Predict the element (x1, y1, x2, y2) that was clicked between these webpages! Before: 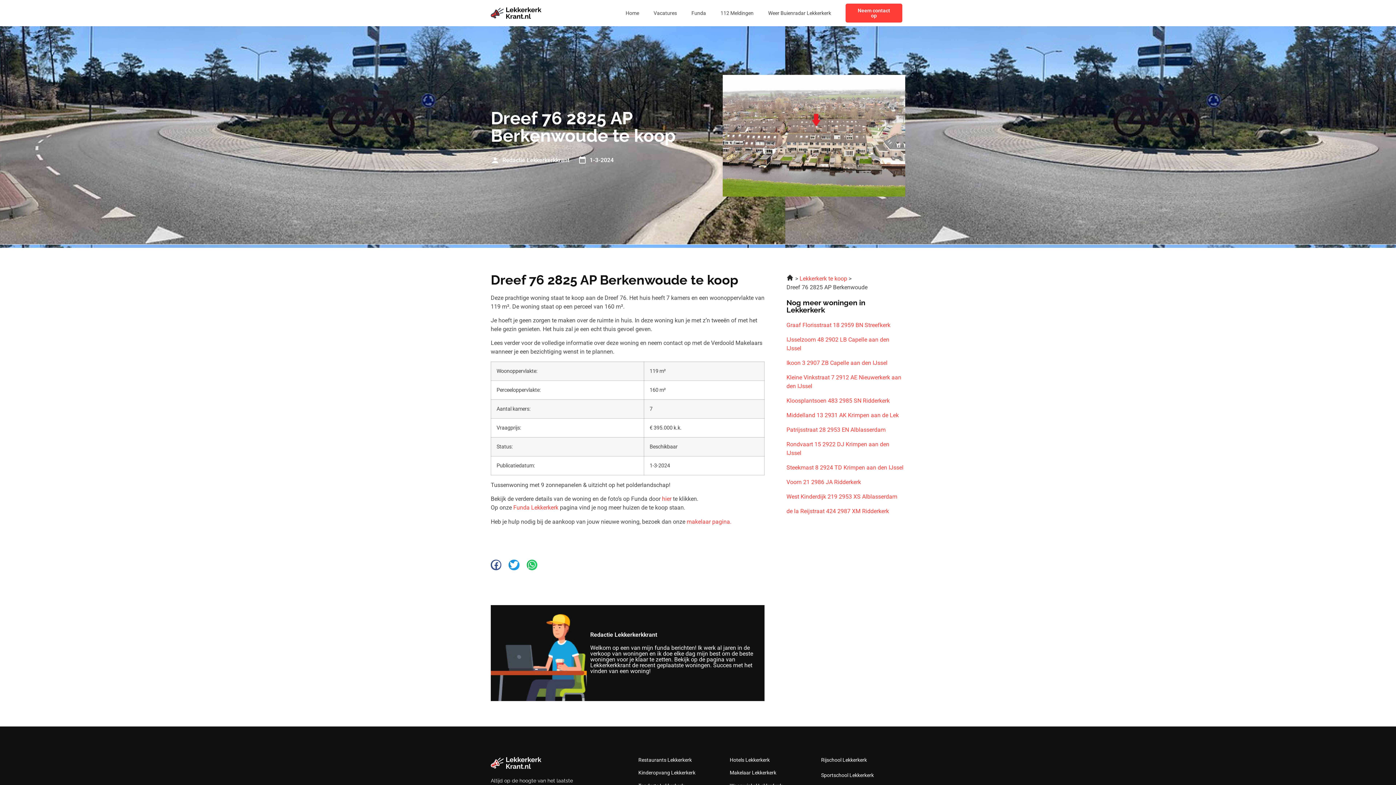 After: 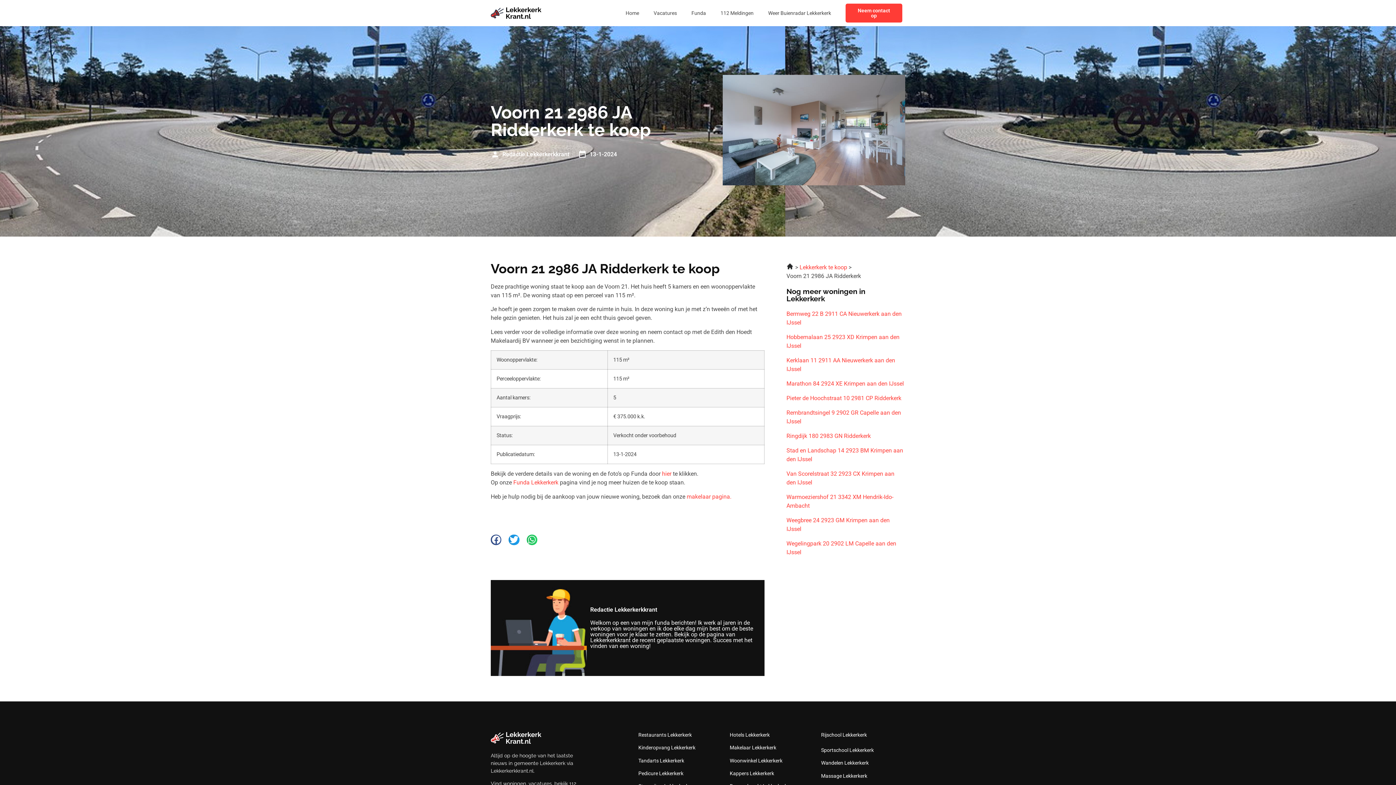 Action: bbox: (786, 478, 905, 486) label: Voorn 21 2986 JA Ridderkerk